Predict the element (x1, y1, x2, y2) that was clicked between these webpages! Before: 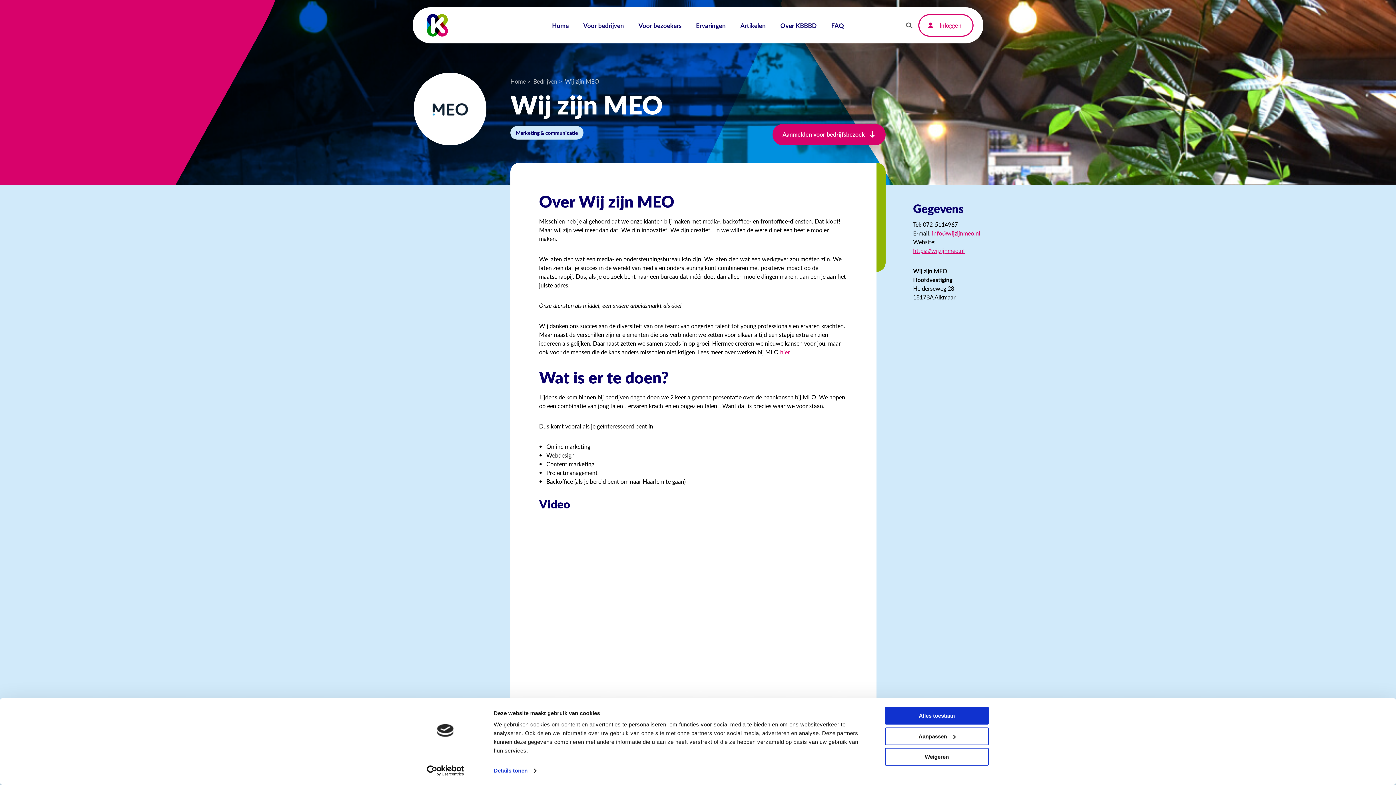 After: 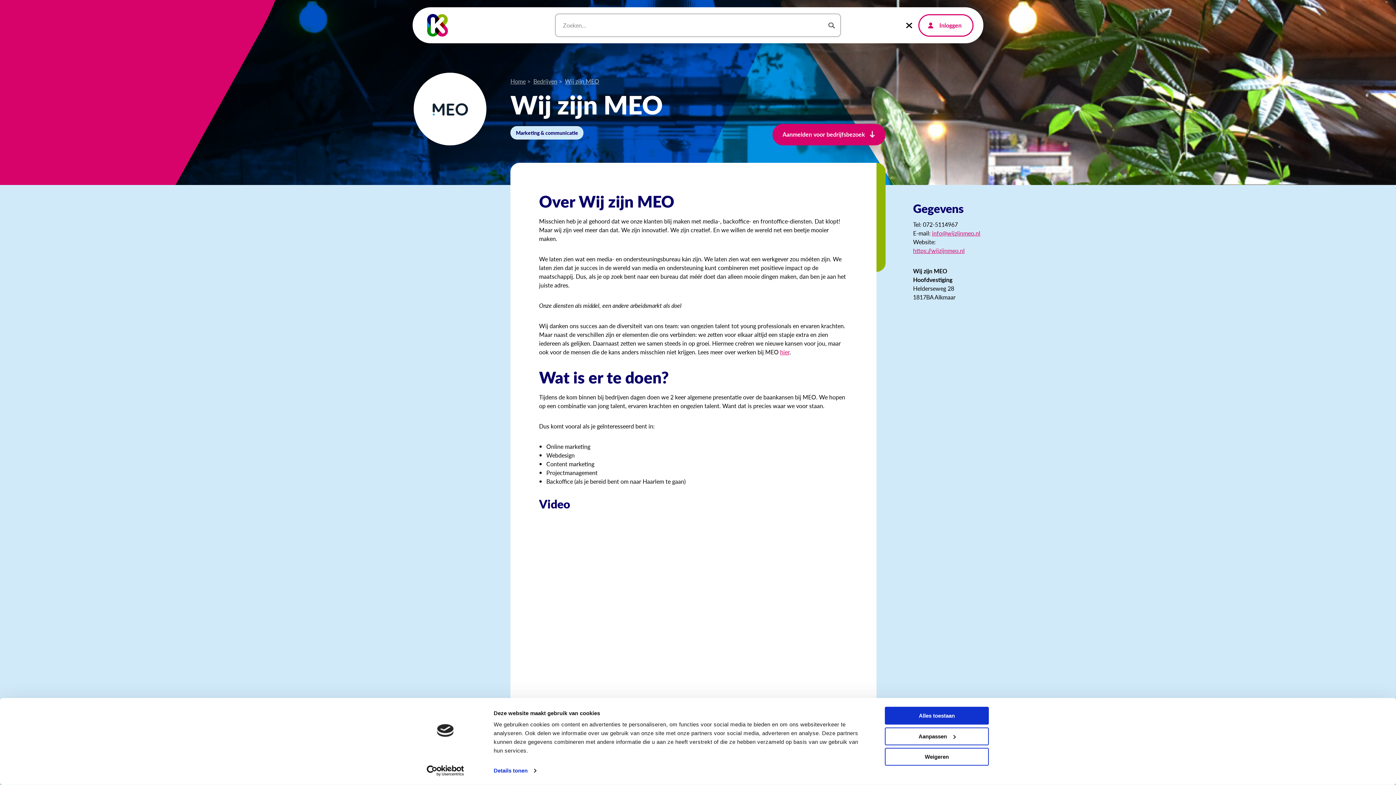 Action: bbox: (902, 18, 916, 32)